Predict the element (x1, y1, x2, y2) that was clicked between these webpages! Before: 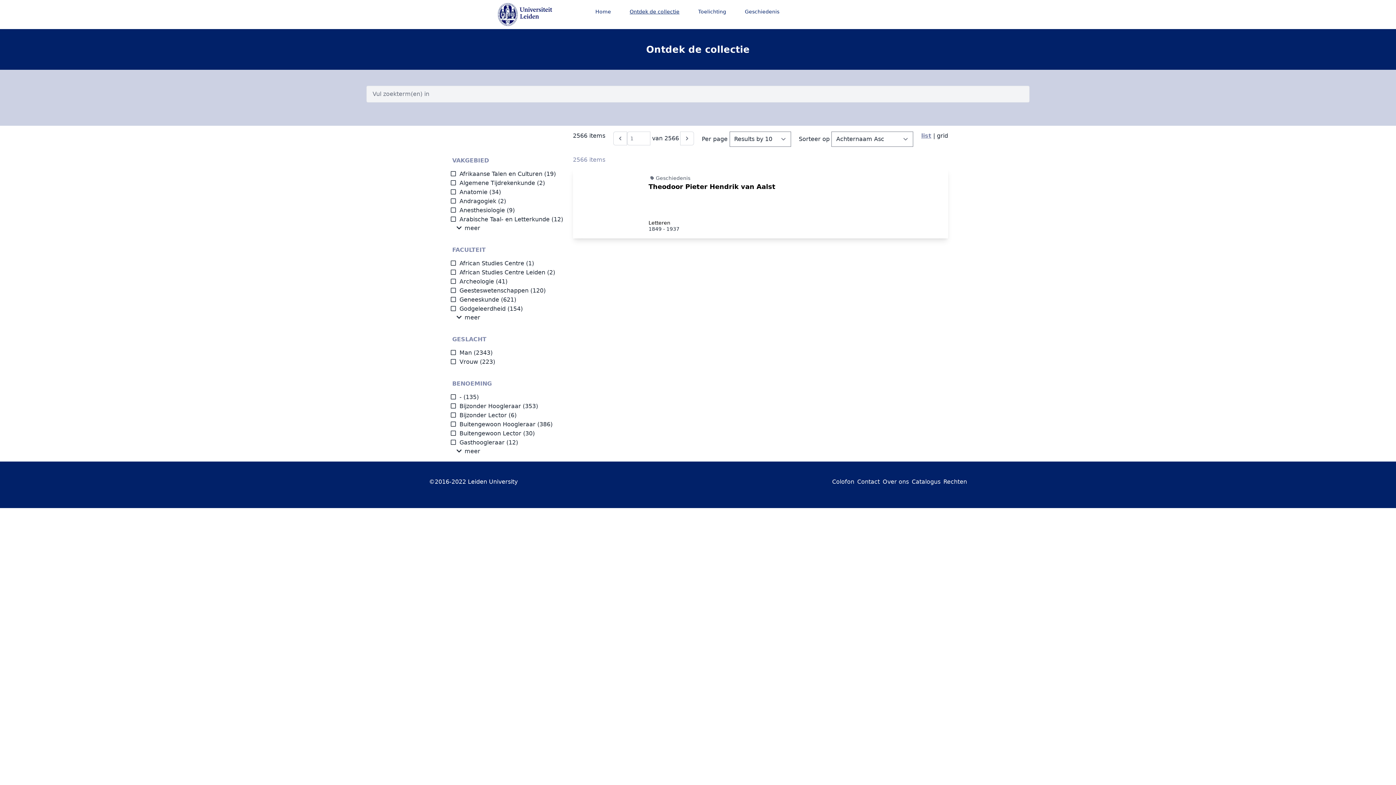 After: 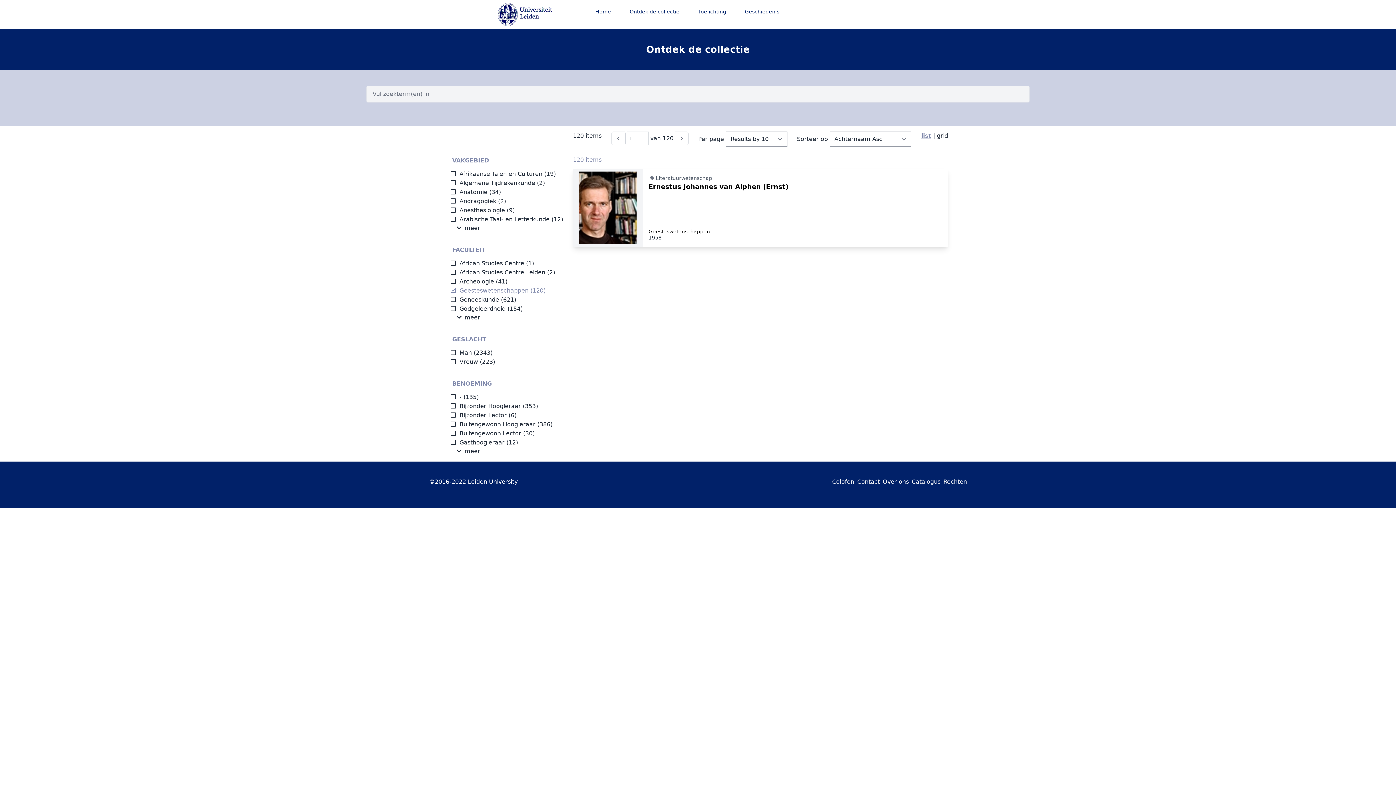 Action: label: Geesteswetenschappen bbox: (450, 287, 528, 294)